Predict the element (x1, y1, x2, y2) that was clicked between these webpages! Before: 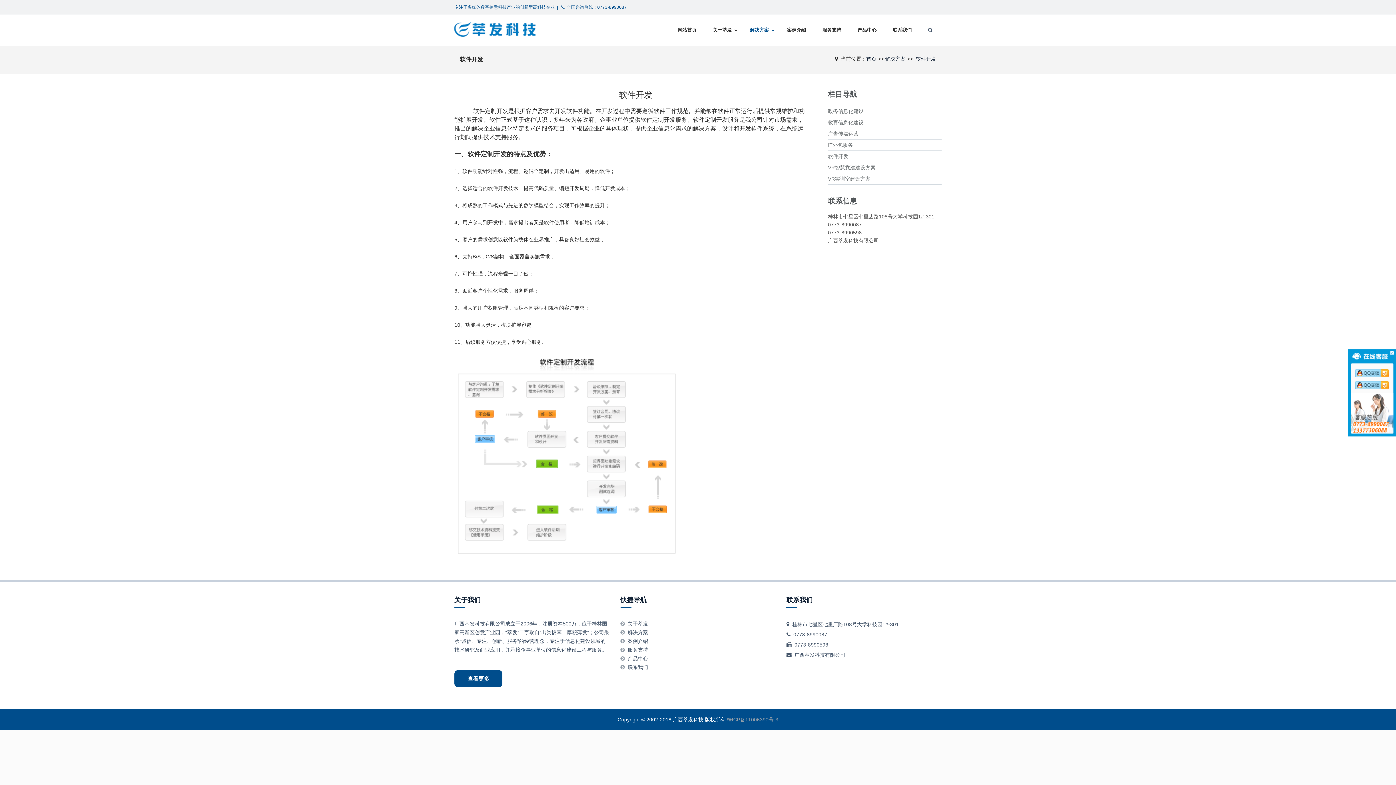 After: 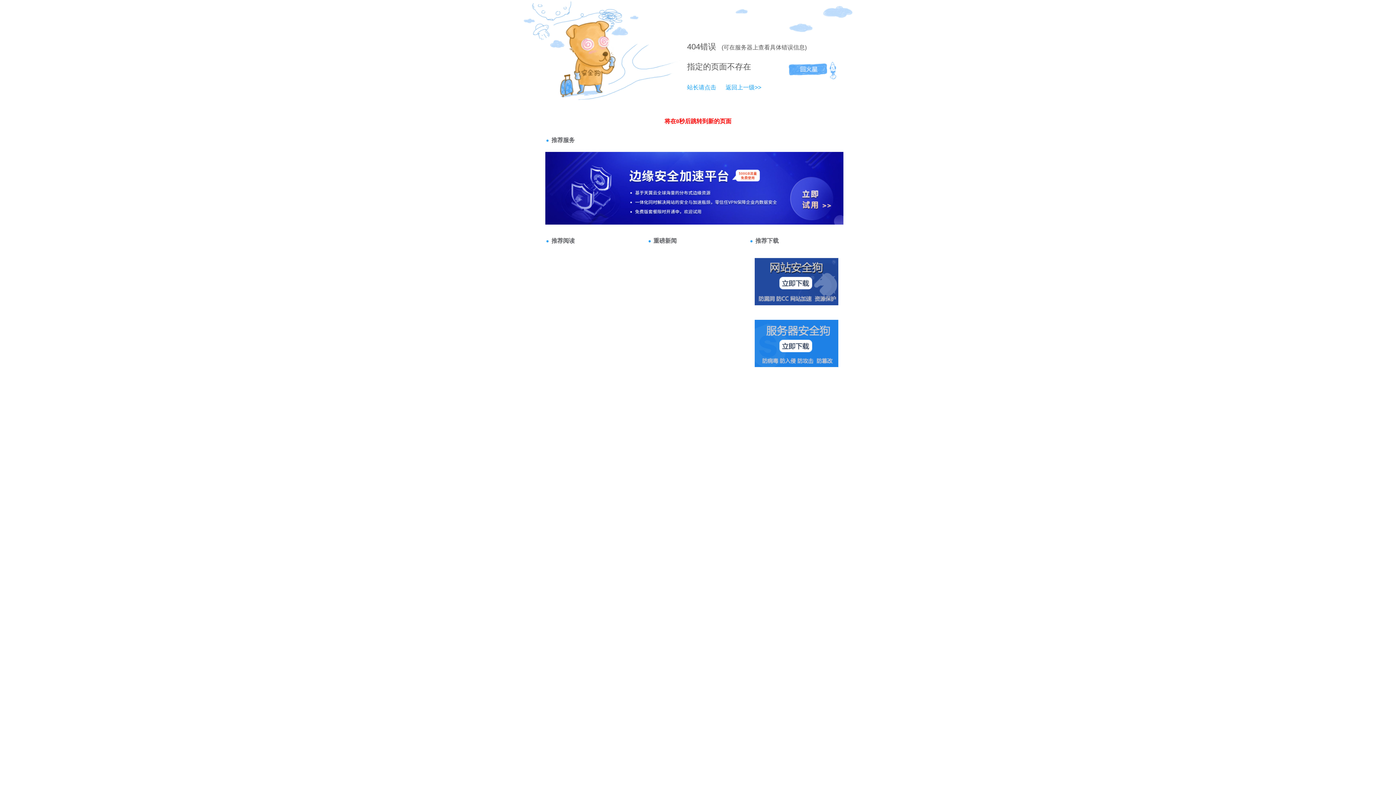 Action: bbox: (786, 596, 812, 604) label: 联系我们